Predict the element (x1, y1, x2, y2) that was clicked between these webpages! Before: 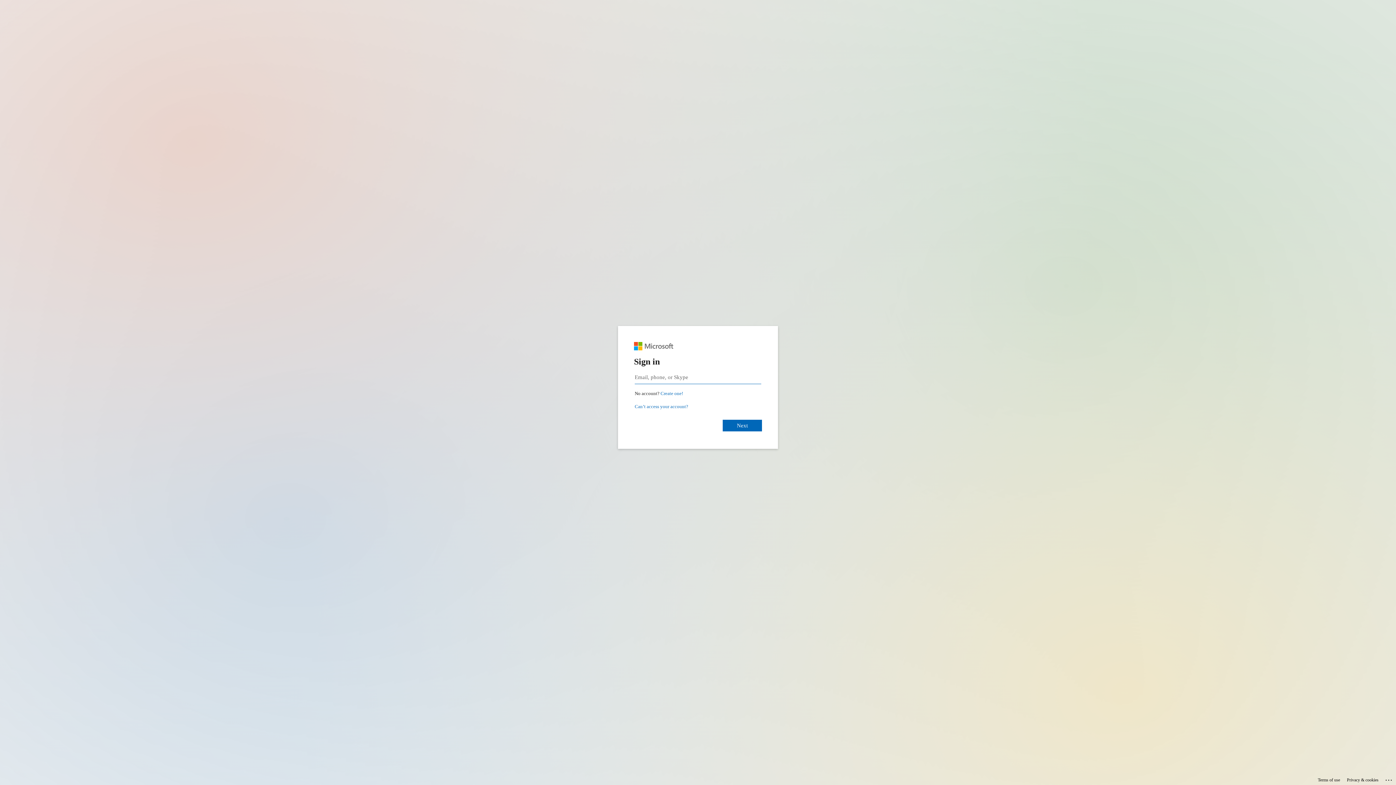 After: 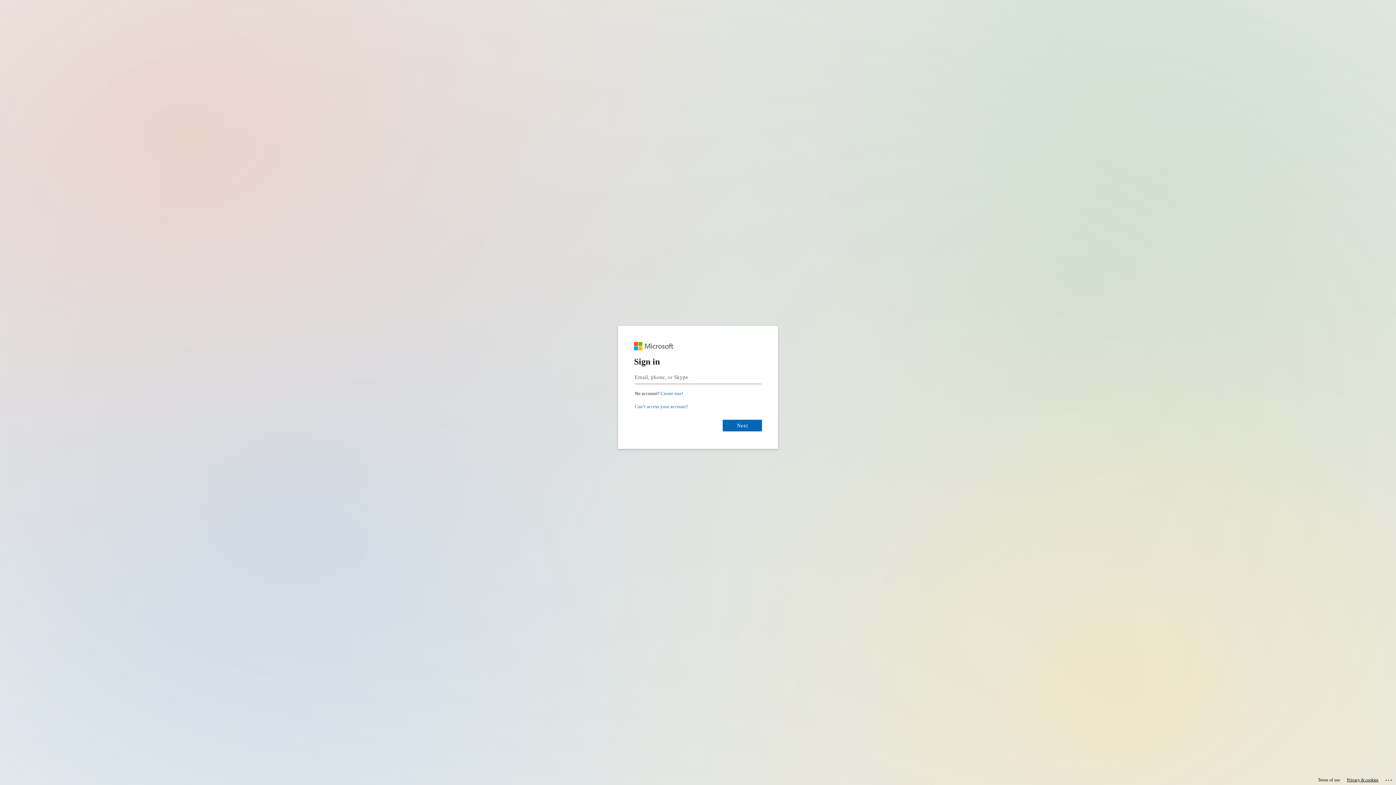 Action: label: Privacy & cookies bbox: (1347, 775, 1378, 785)